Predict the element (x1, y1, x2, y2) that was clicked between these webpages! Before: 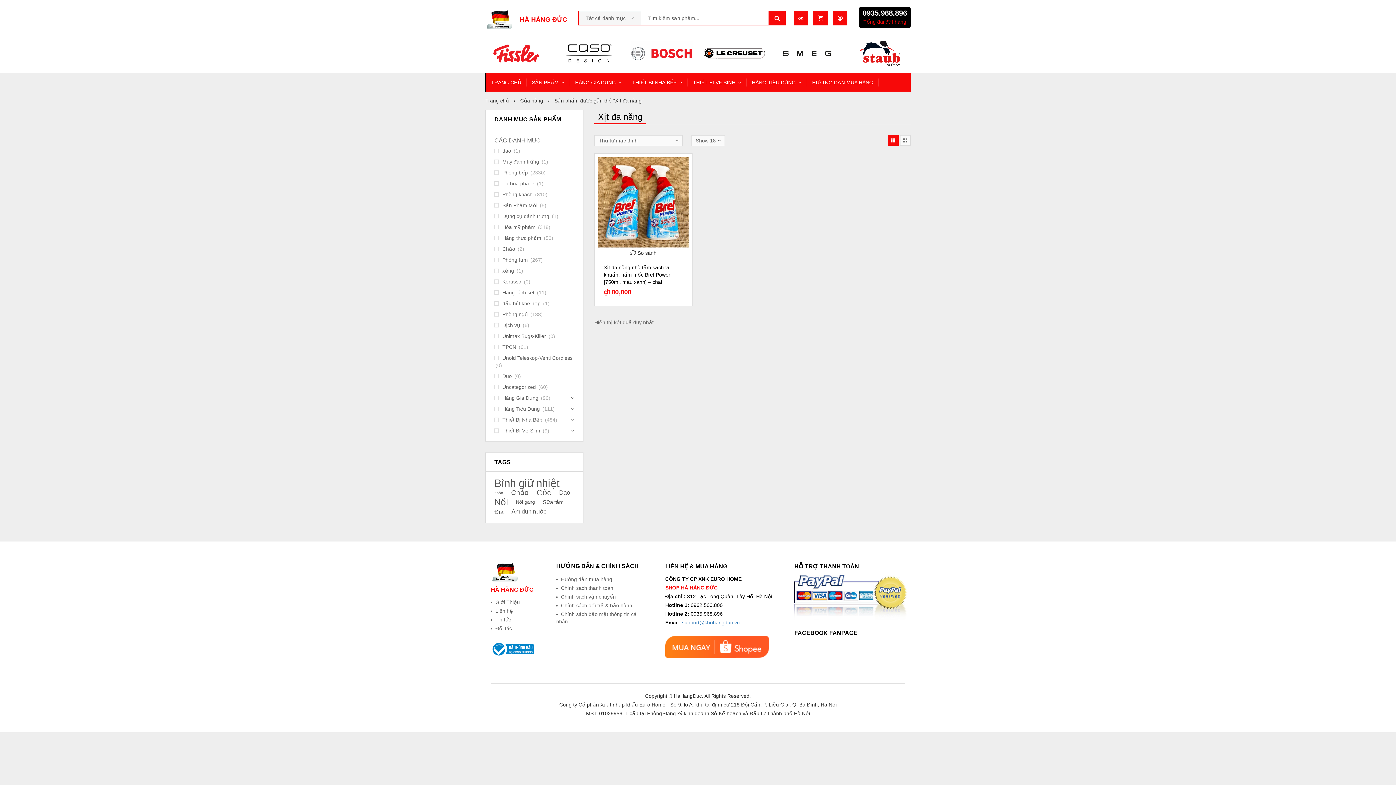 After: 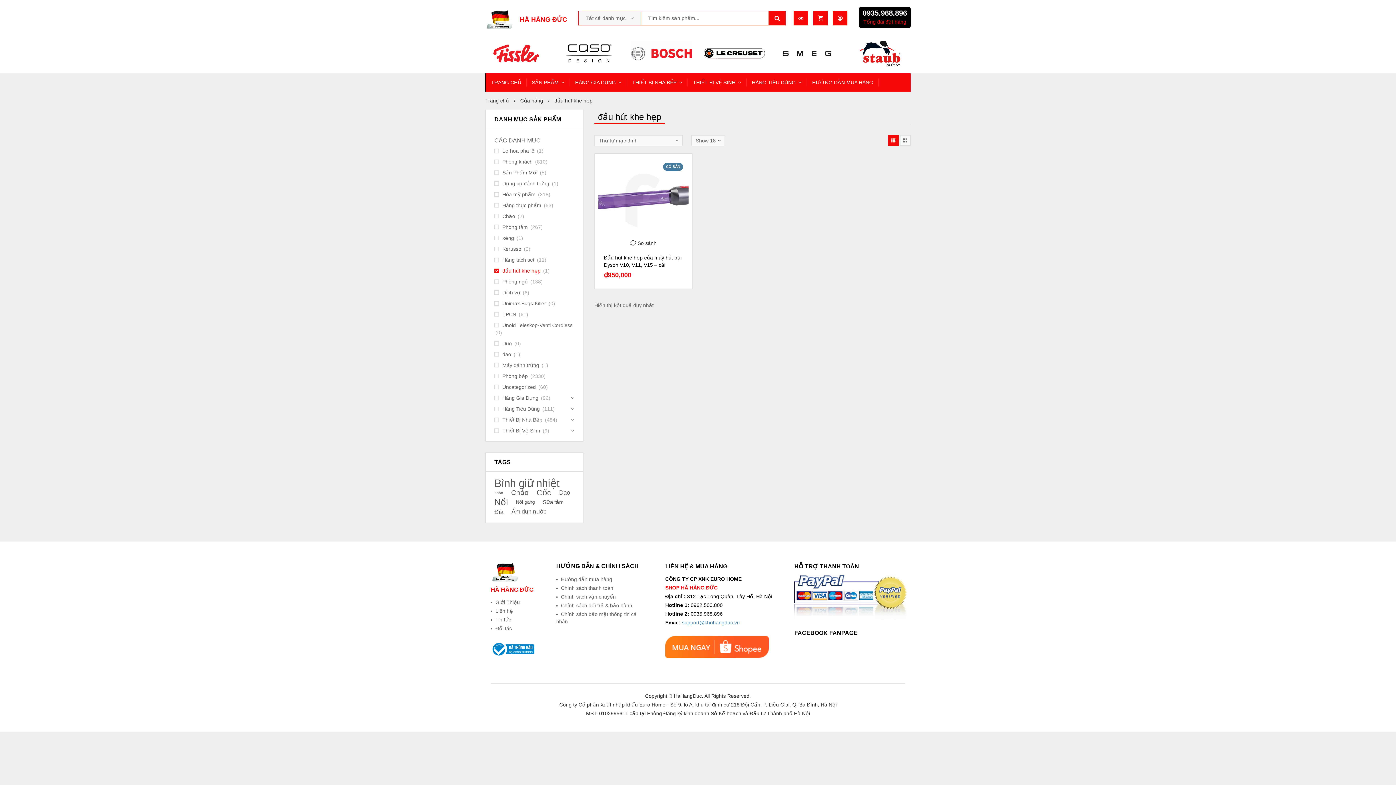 Action: bbox: (494, 300, 540, 306) label: đầu hút khe hẹp